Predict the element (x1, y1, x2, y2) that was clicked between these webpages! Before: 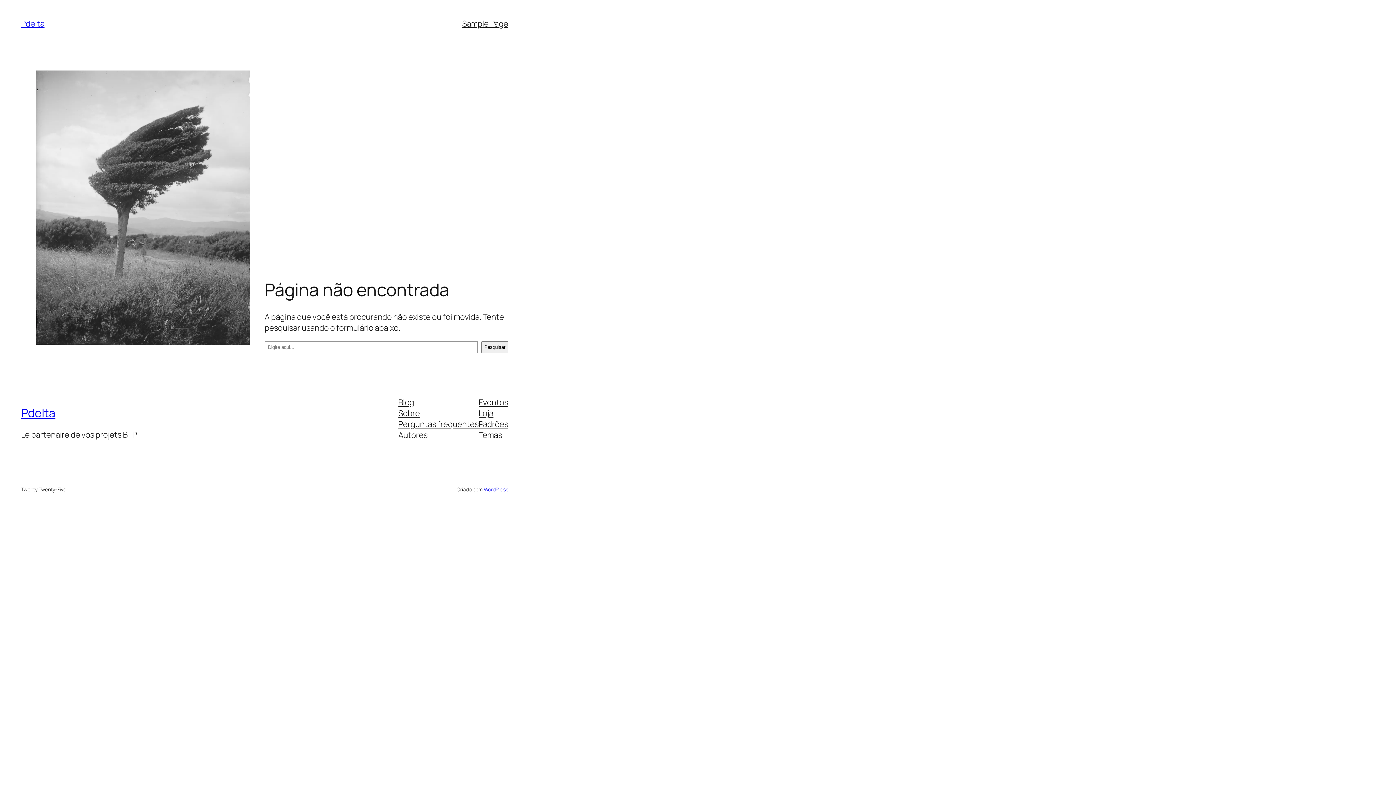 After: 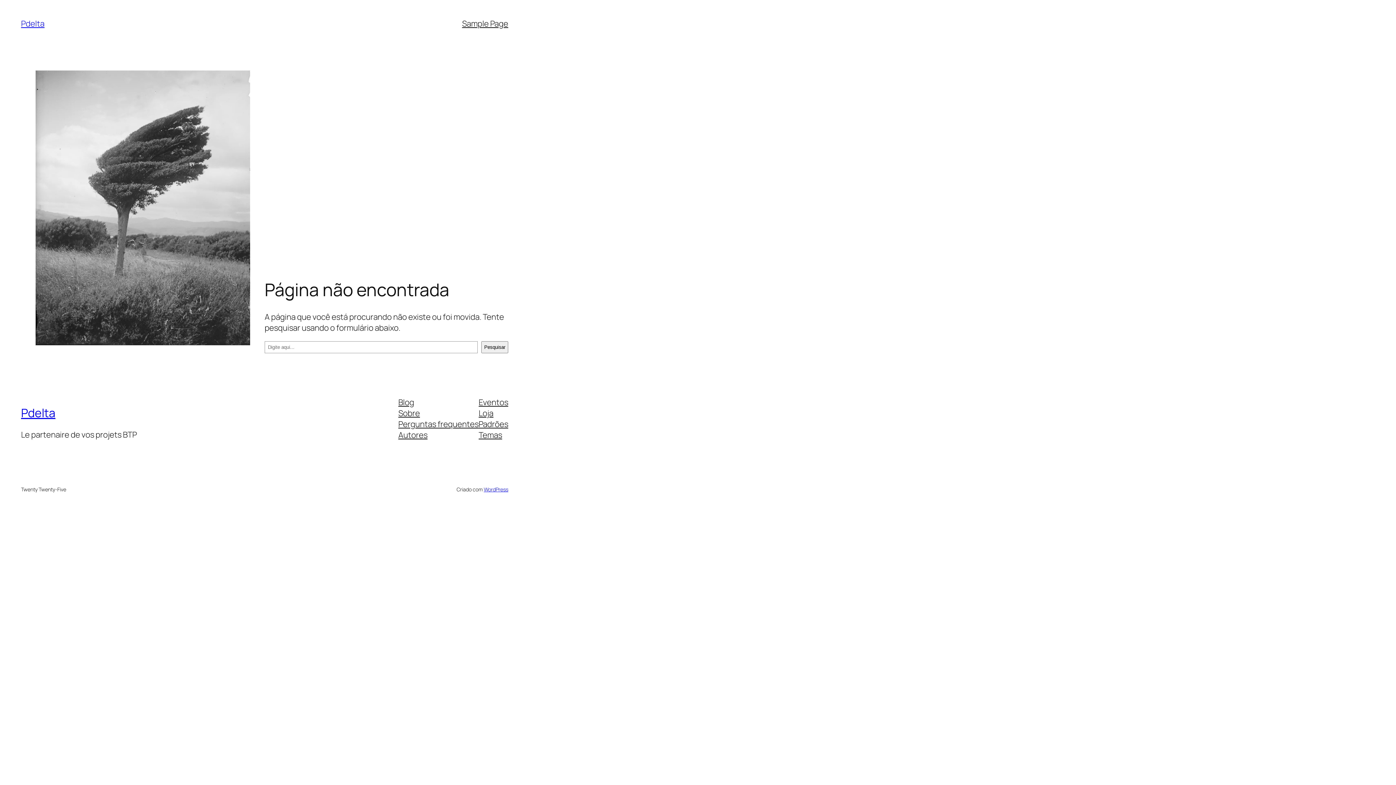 Action: label: Perguntas frequentes bbox: (398, 418, 478, 429)